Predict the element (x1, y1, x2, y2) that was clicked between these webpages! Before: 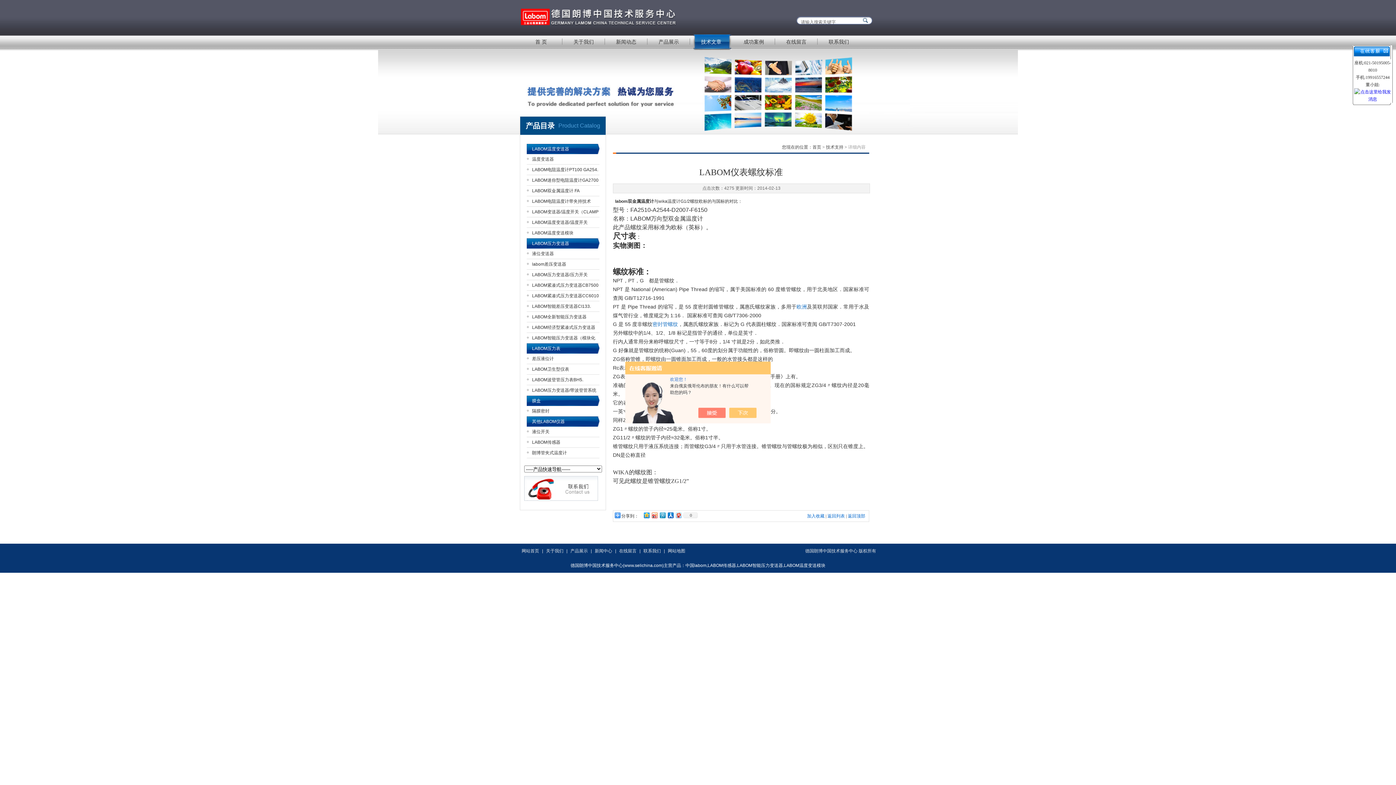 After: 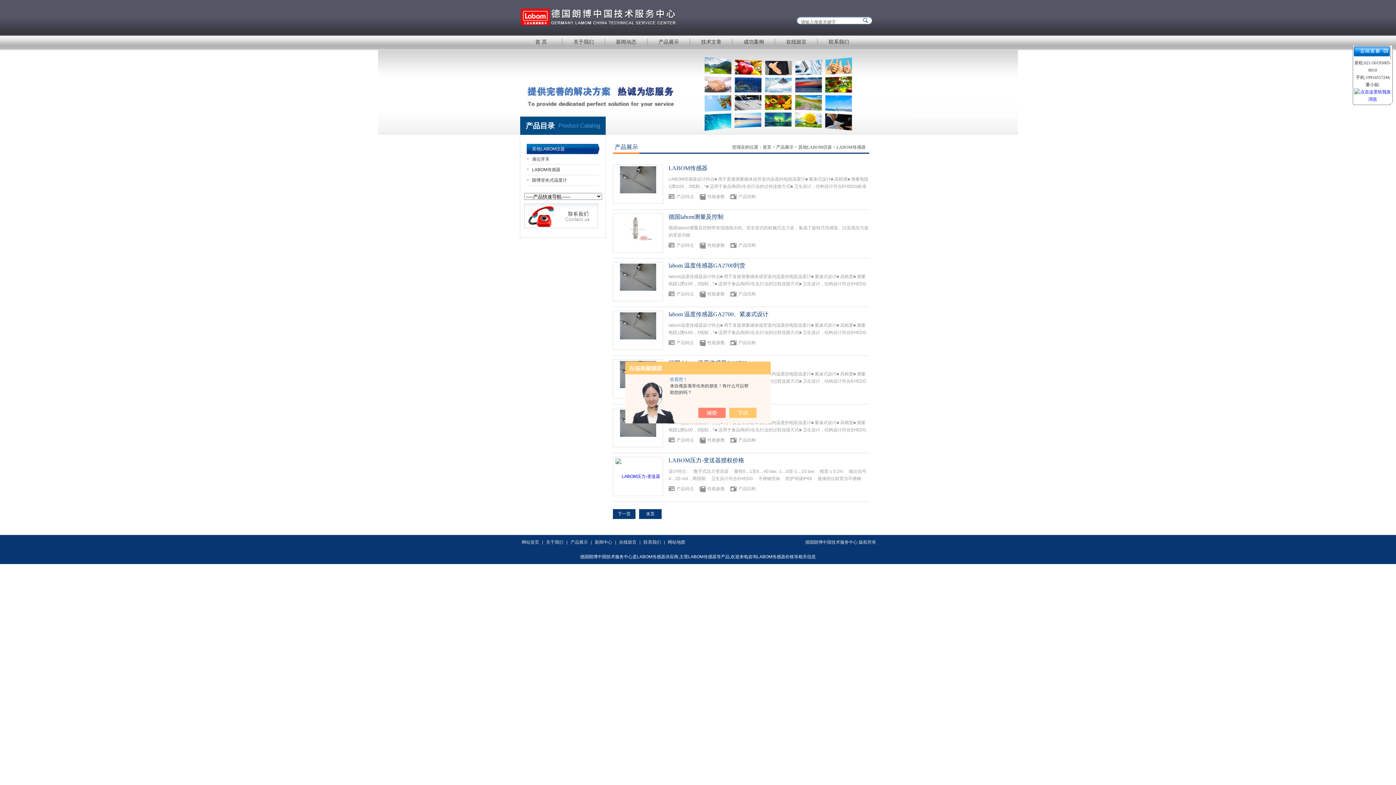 Action: bbox: (526, 437, 599, 447) label: LABOM传感器